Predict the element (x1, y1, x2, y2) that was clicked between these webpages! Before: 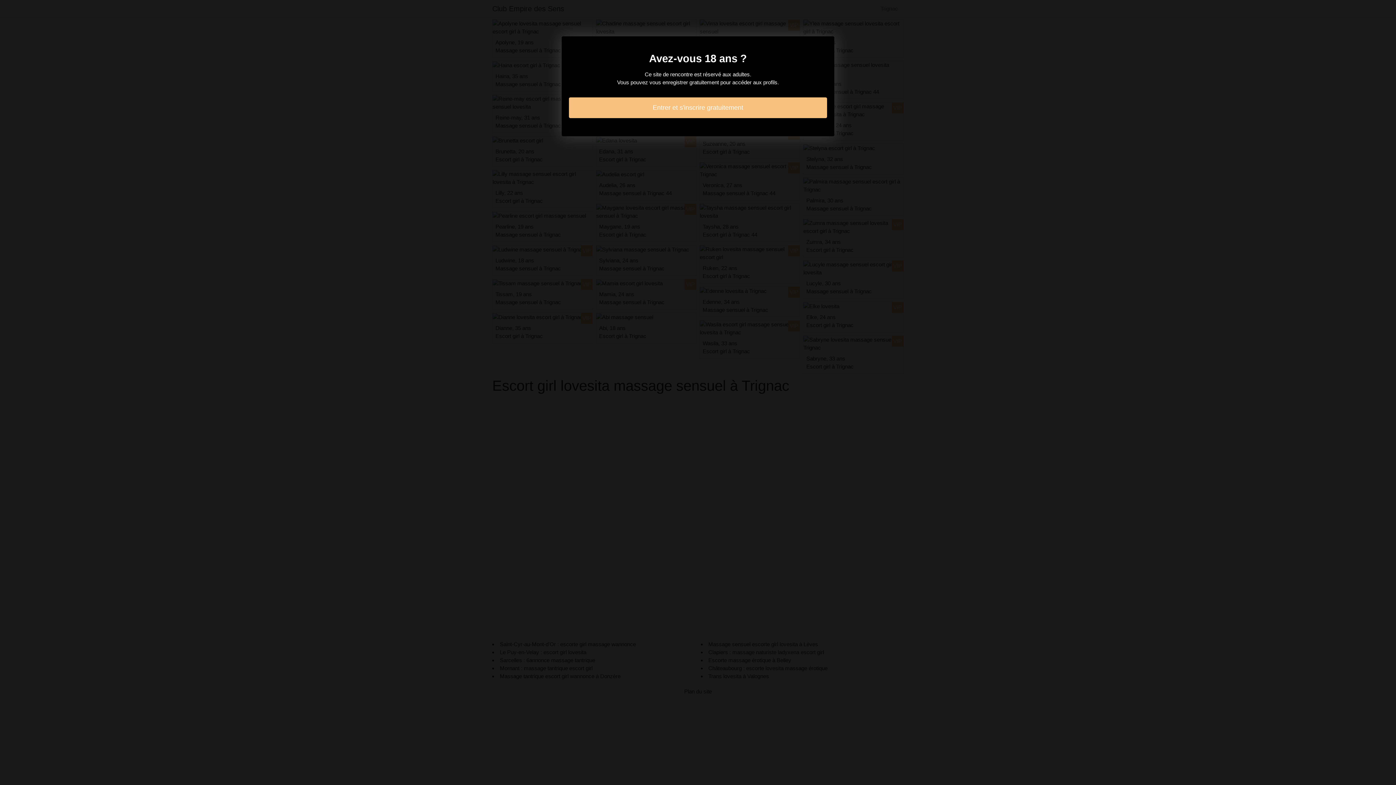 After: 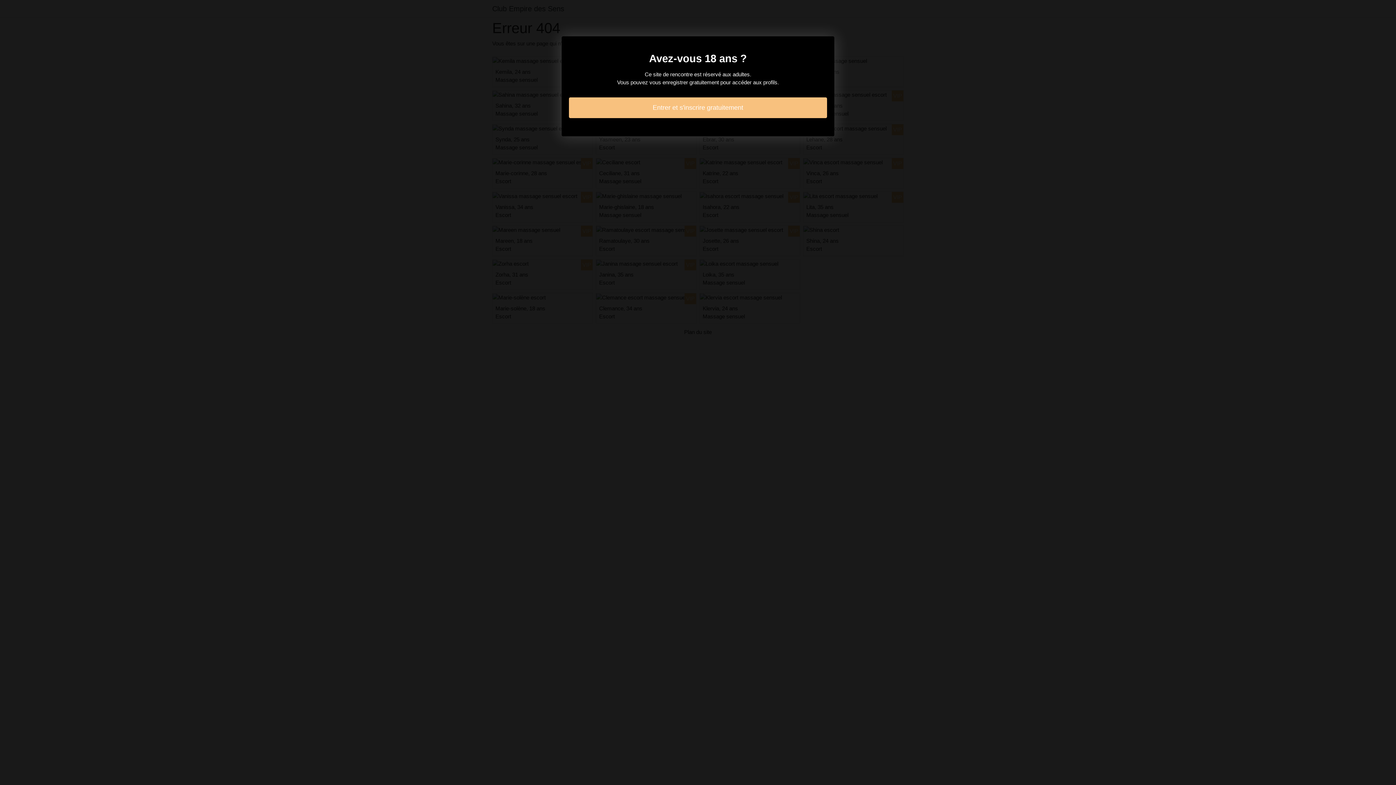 Action: label: Entrer et s'inscrire gratuitement bbox: (569, 97, 827, 118)